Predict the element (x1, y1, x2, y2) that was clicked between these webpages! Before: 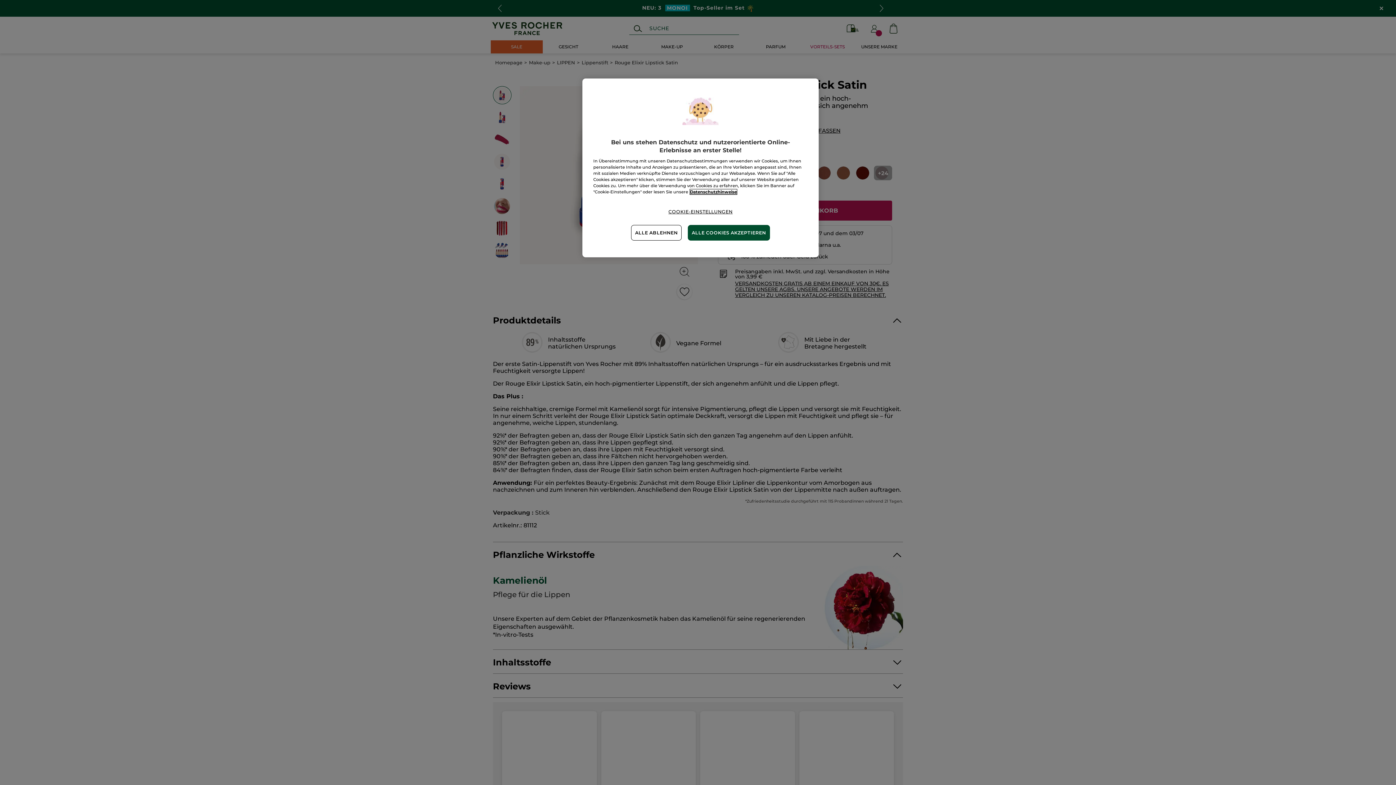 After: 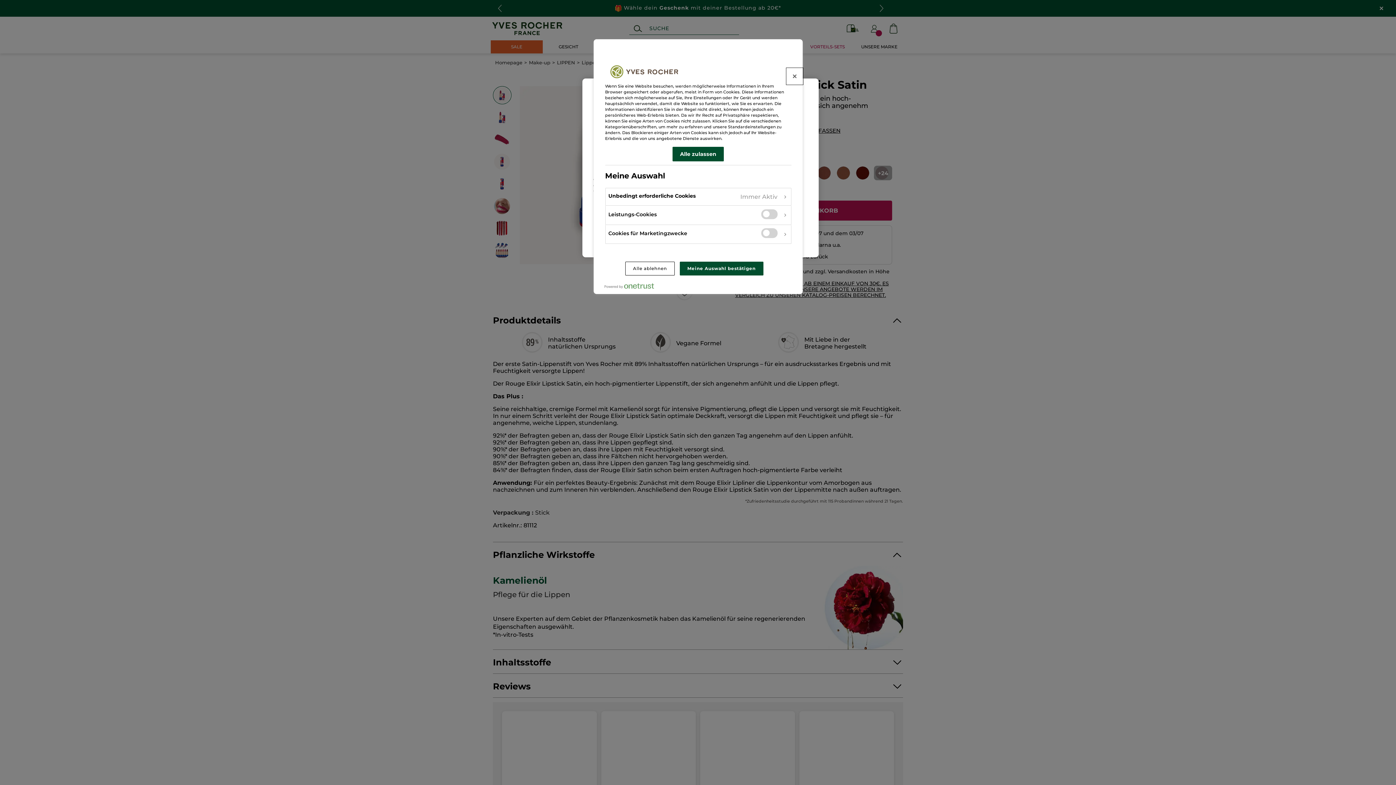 Action: bbox: (668, 204, 732, 219) label: COOKIE-EINSTELLUNGEN